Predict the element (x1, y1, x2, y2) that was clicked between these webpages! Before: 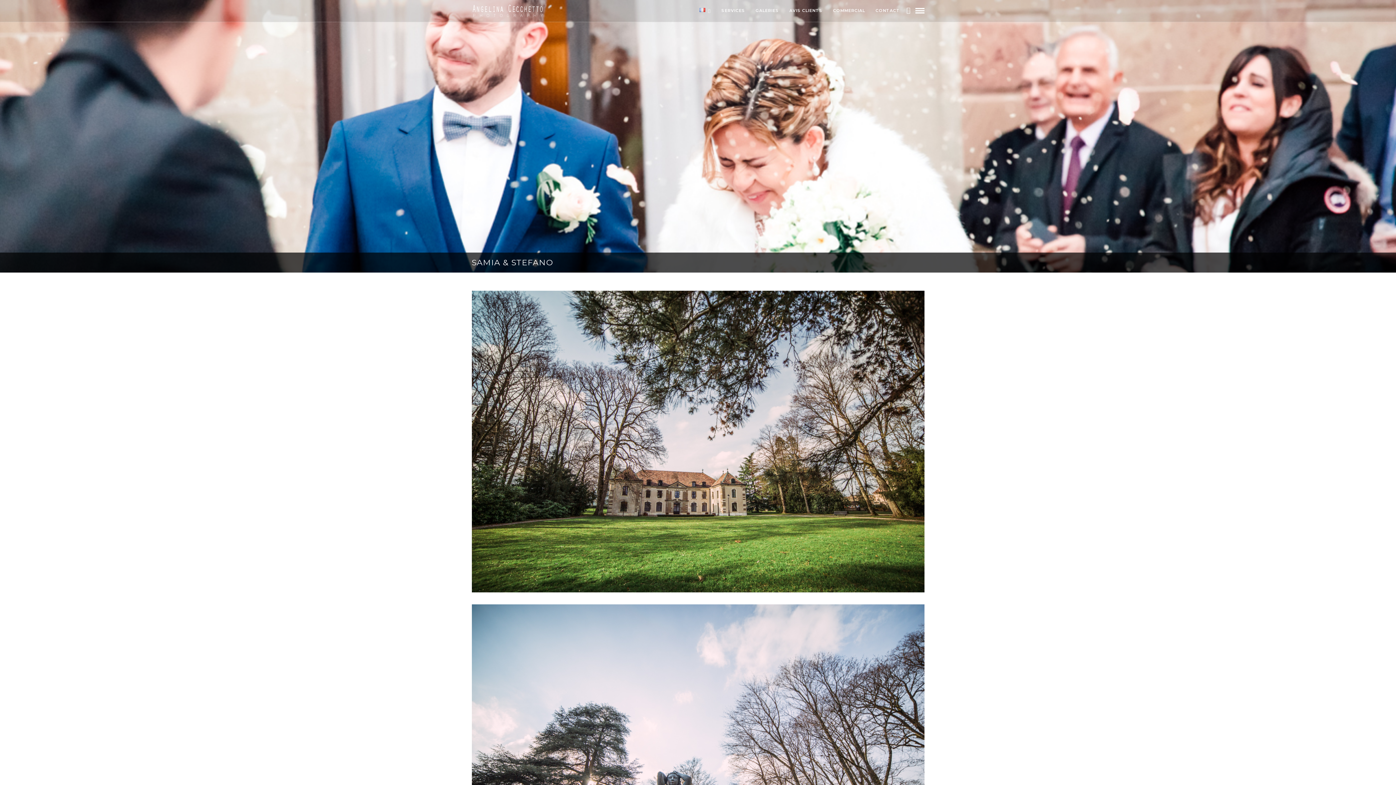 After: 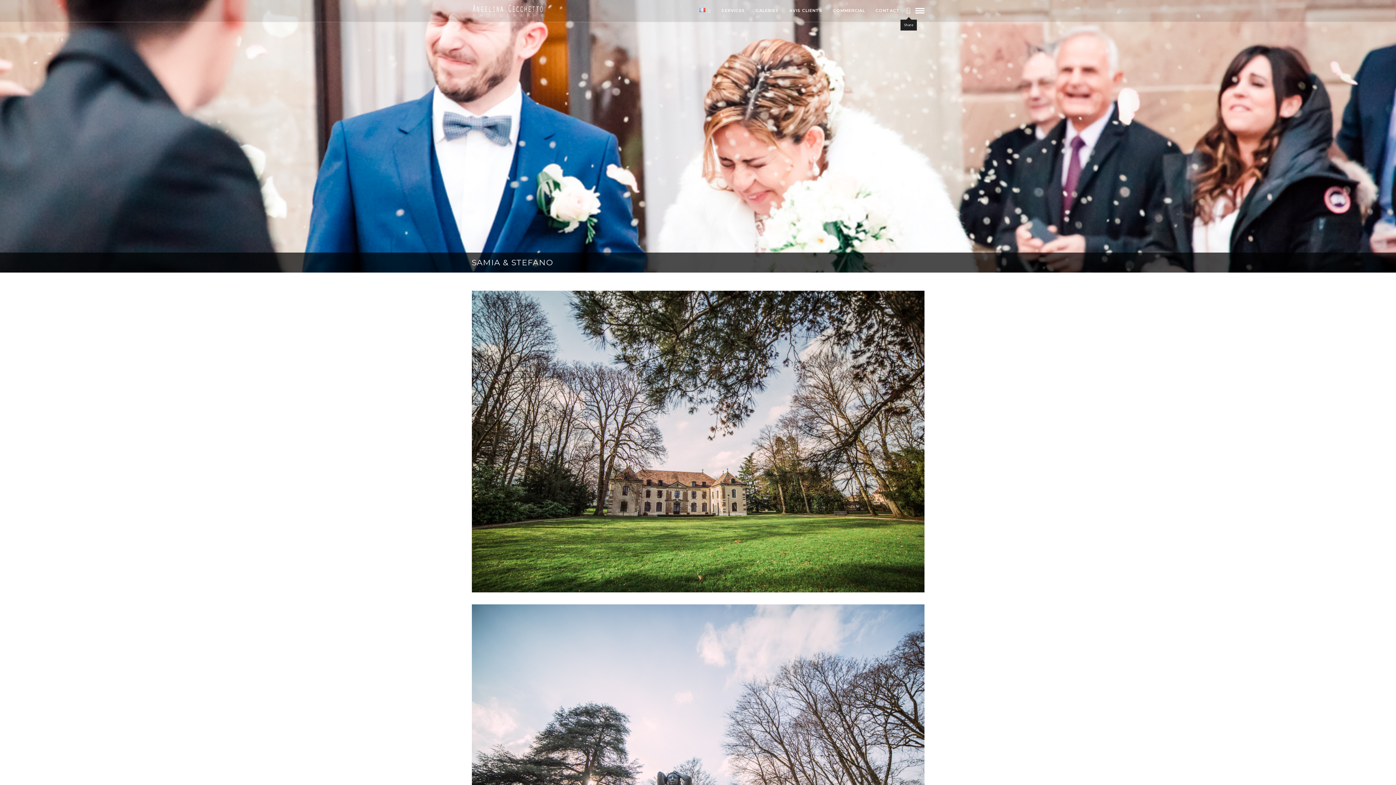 Action: bbox: (906, 6, 910, 15)